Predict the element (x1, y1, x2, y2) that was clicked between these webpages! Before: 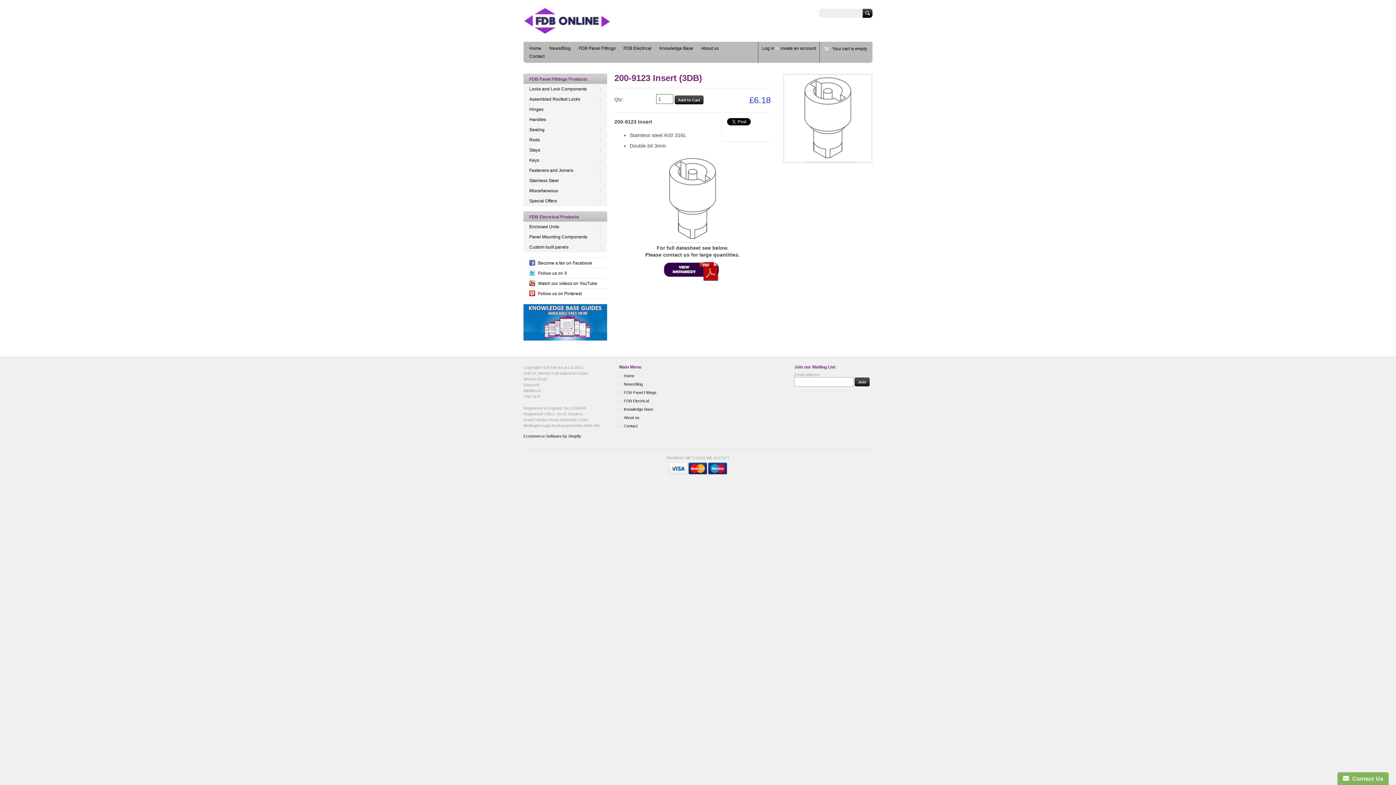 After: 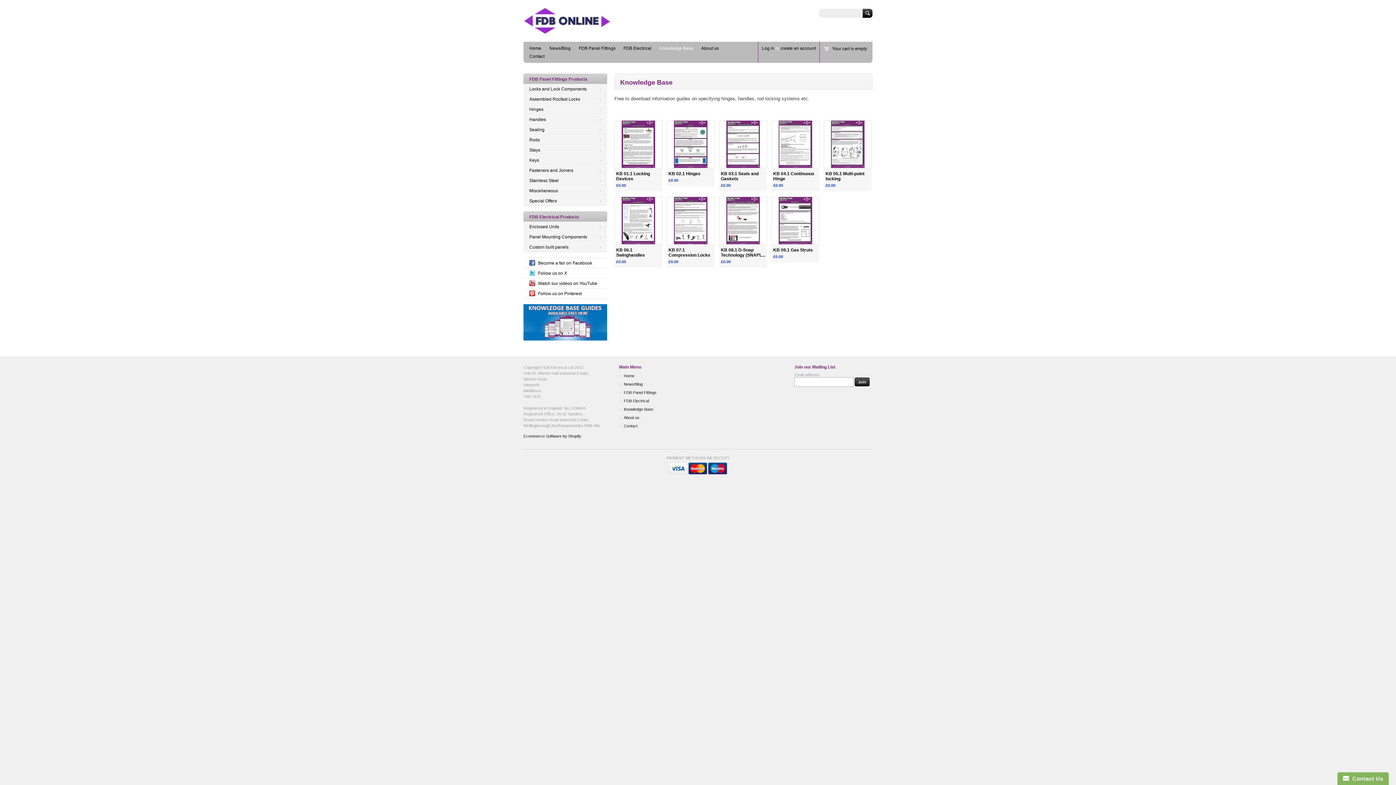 Action: bbox: (523, 304, 607, 340)